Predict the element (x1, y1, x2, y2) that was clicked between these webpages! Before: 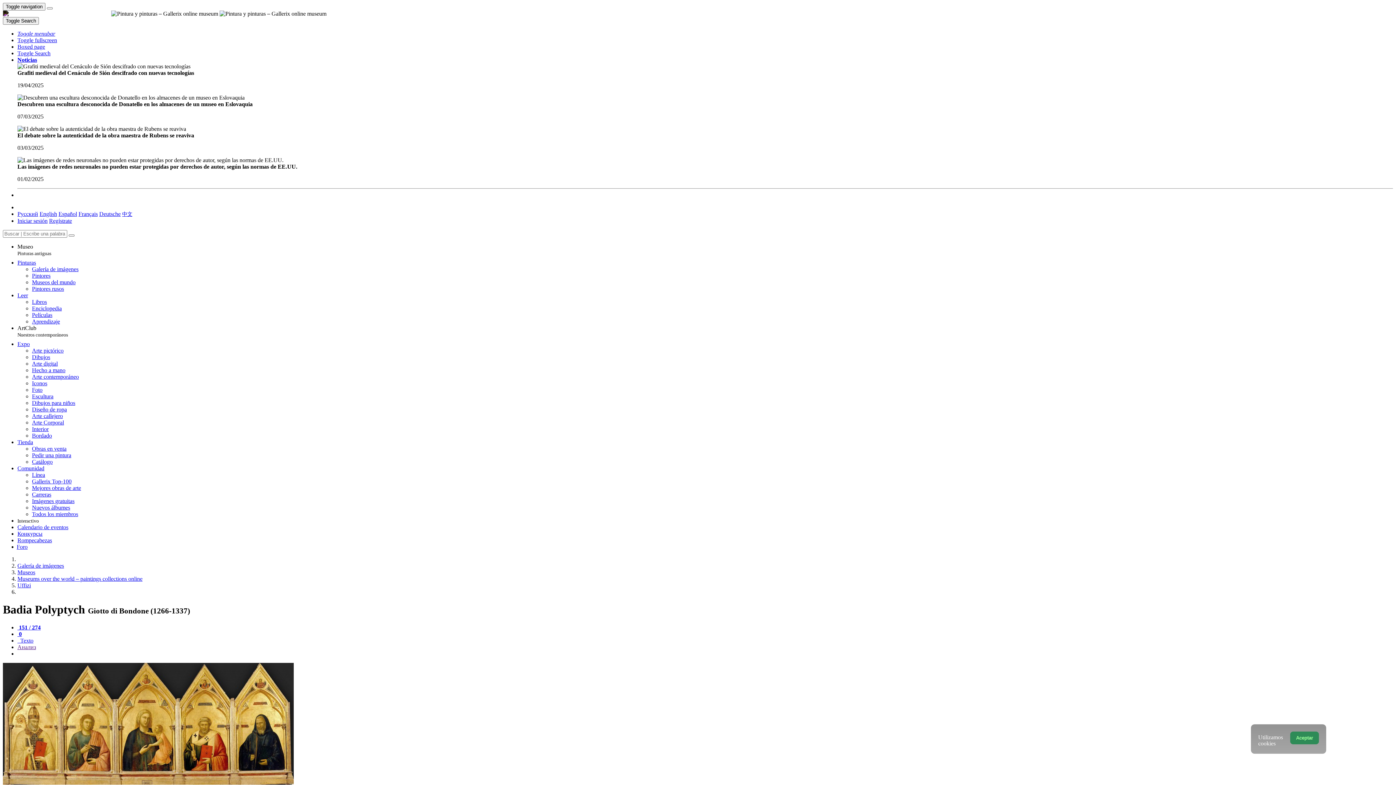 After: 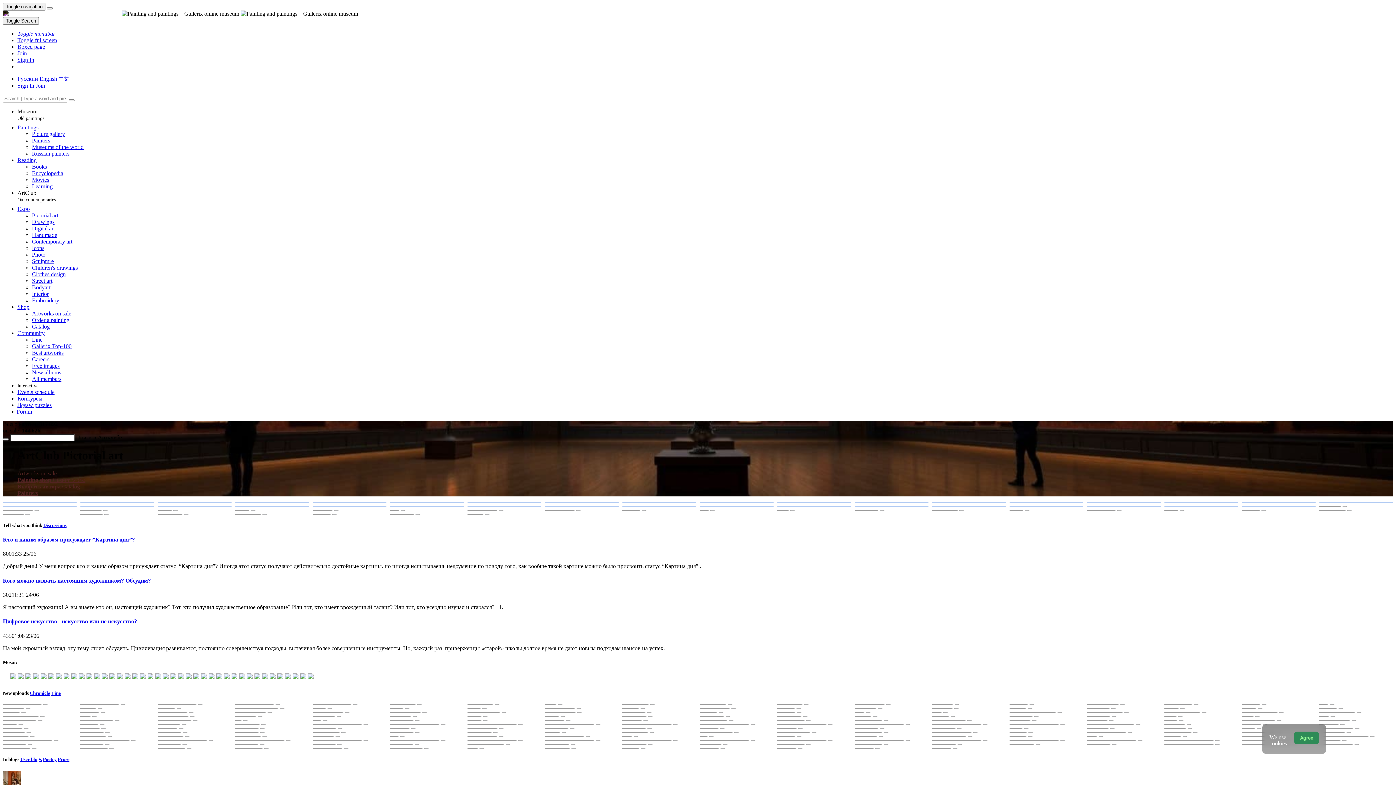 Action: bbox: (32, 347, 63, 353) label: Arte pictórico